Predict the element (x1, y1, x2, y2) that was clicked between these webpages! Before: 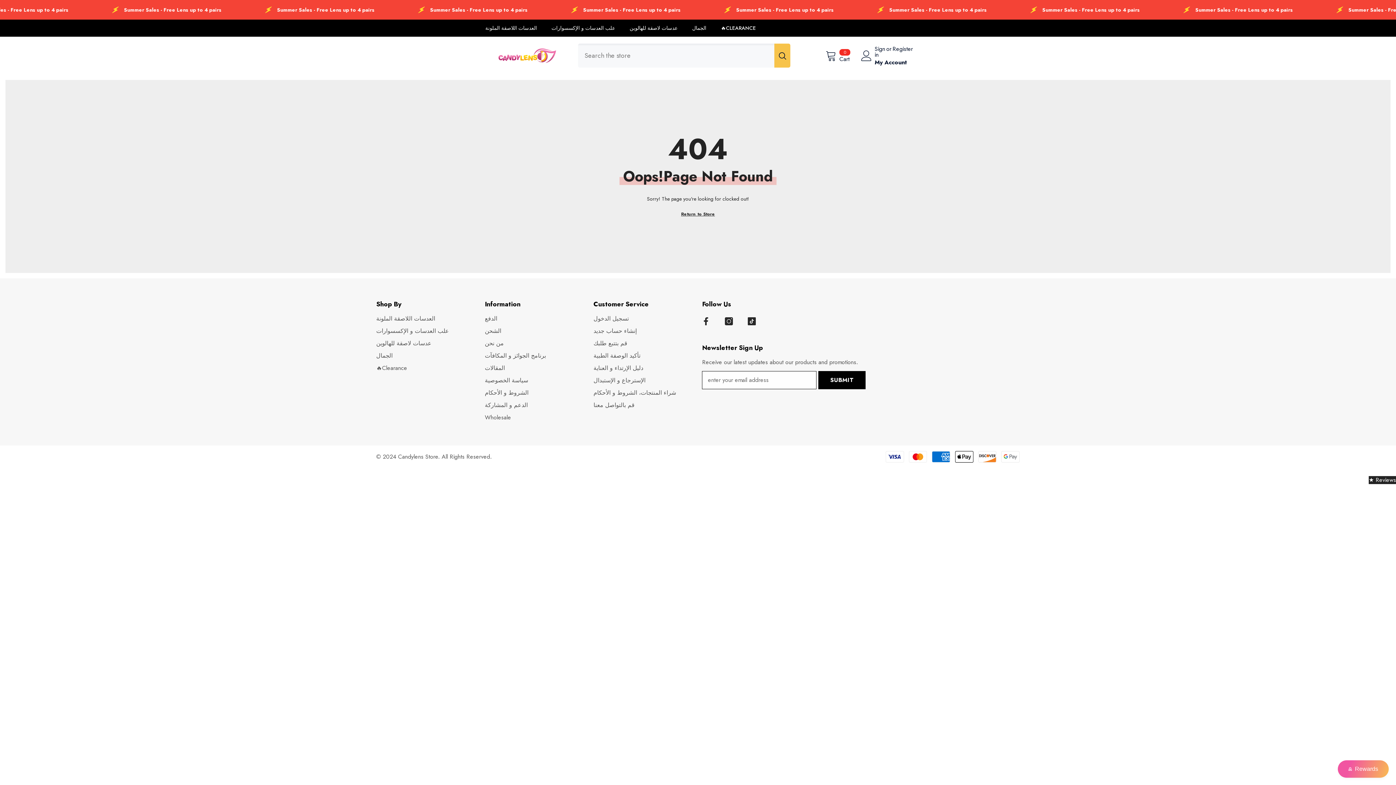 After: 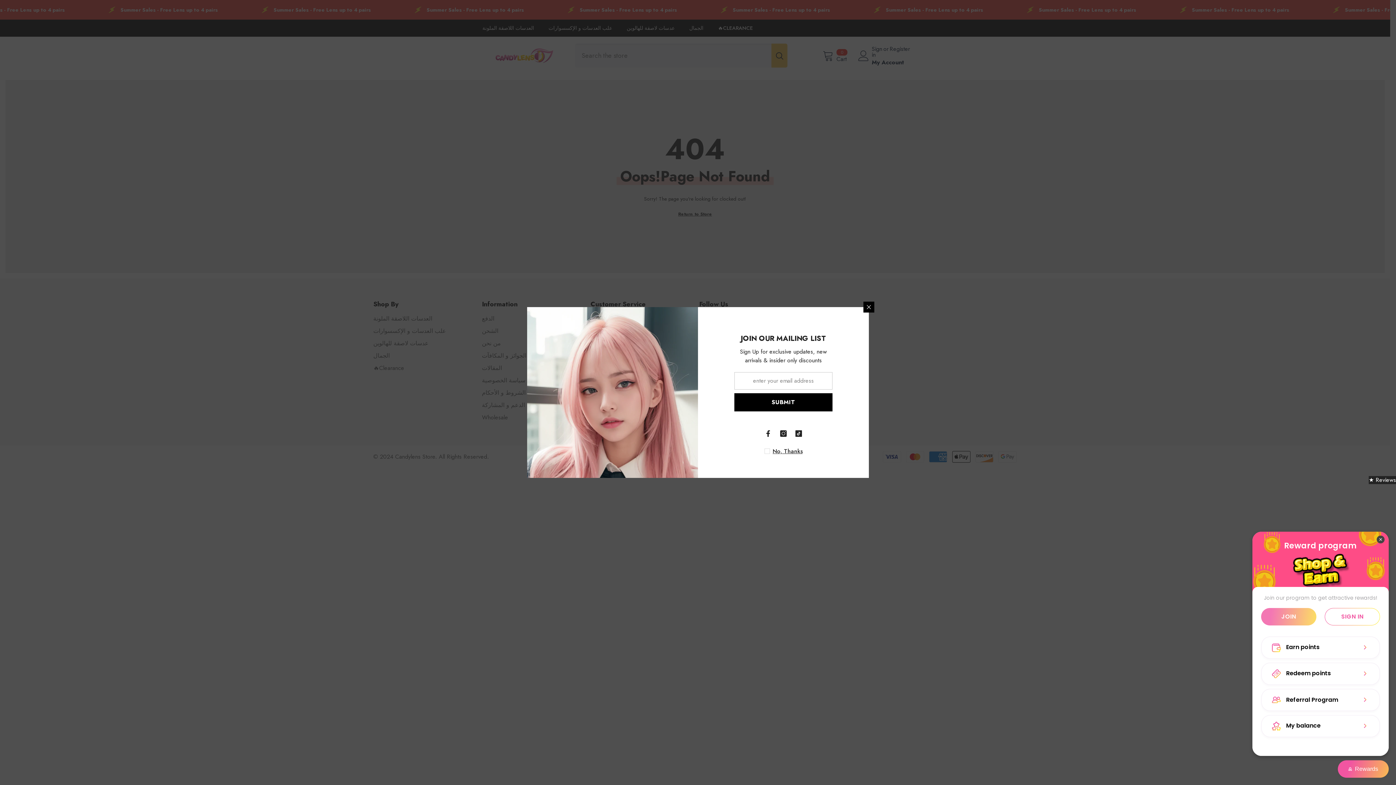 Action: label: BON-Loyalty-btn bbox: (1338, 760, 1389, 778)